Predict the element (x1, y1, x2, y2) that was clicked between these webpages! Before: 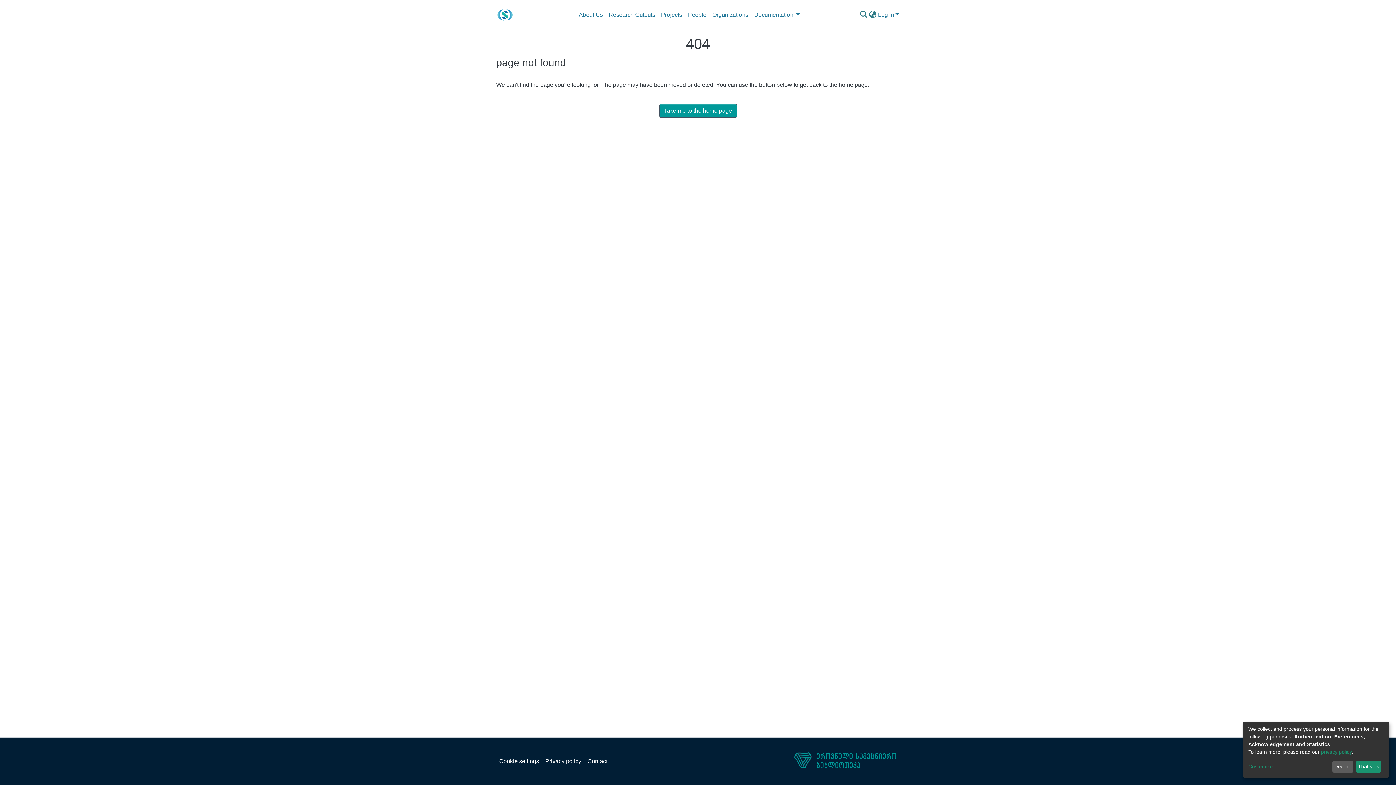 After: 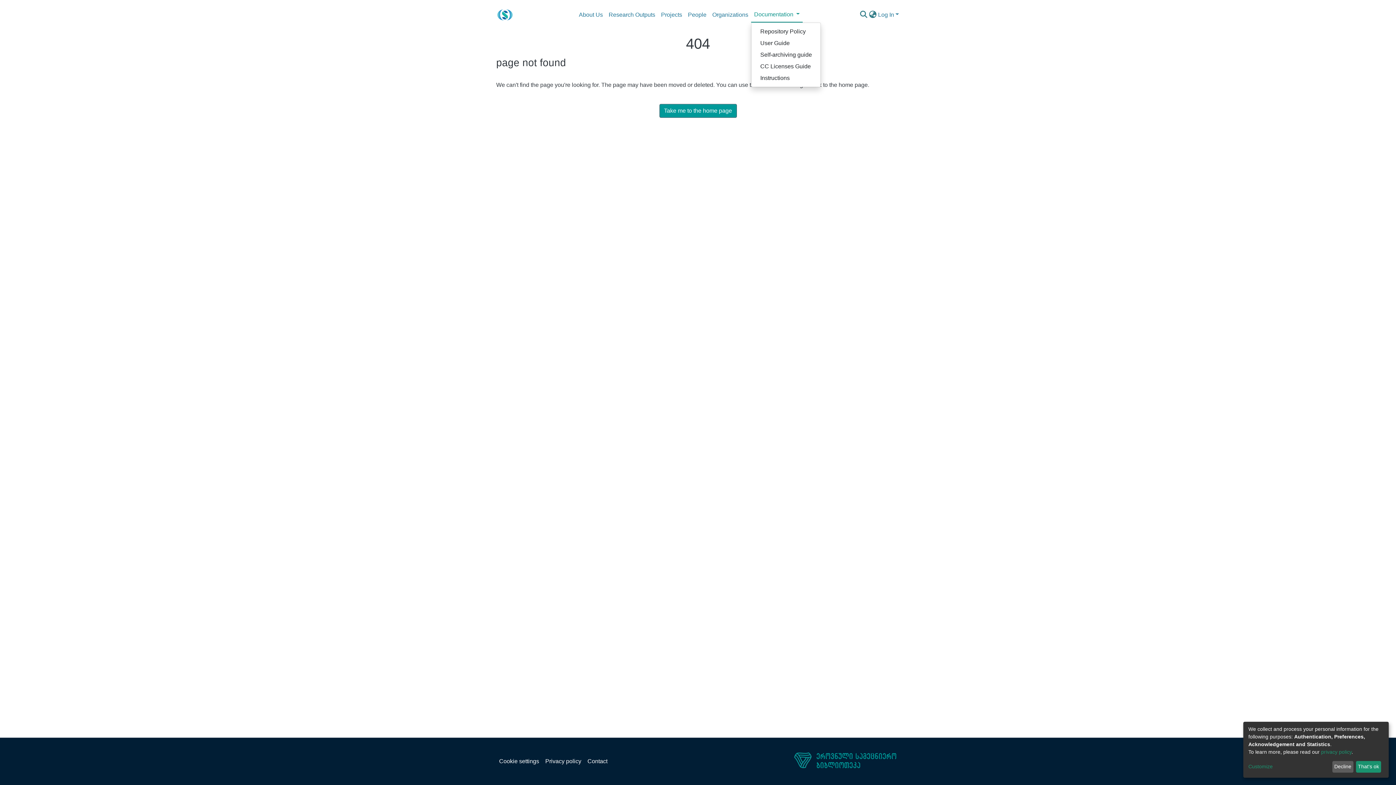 Action: bbox: (742, 7, 794, 22) label: Documentation 